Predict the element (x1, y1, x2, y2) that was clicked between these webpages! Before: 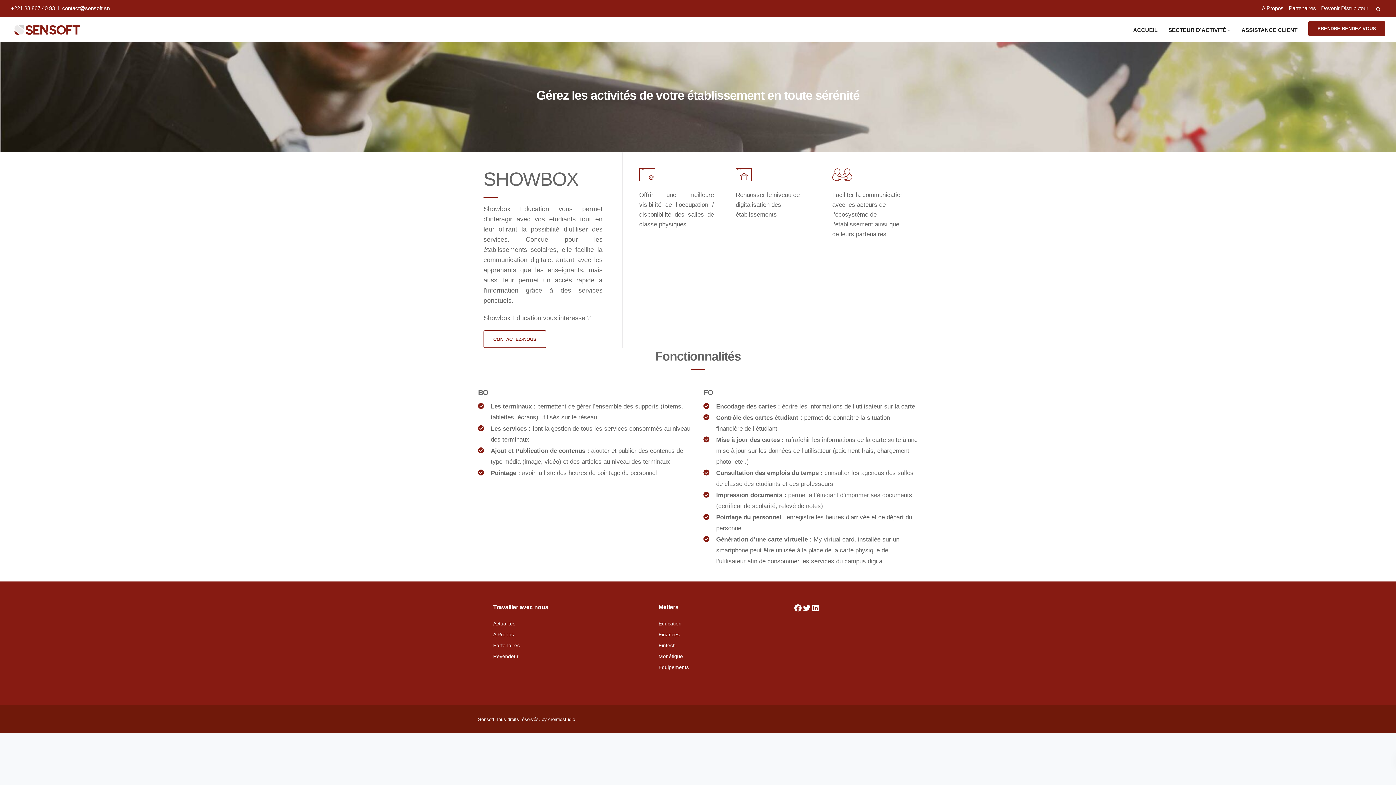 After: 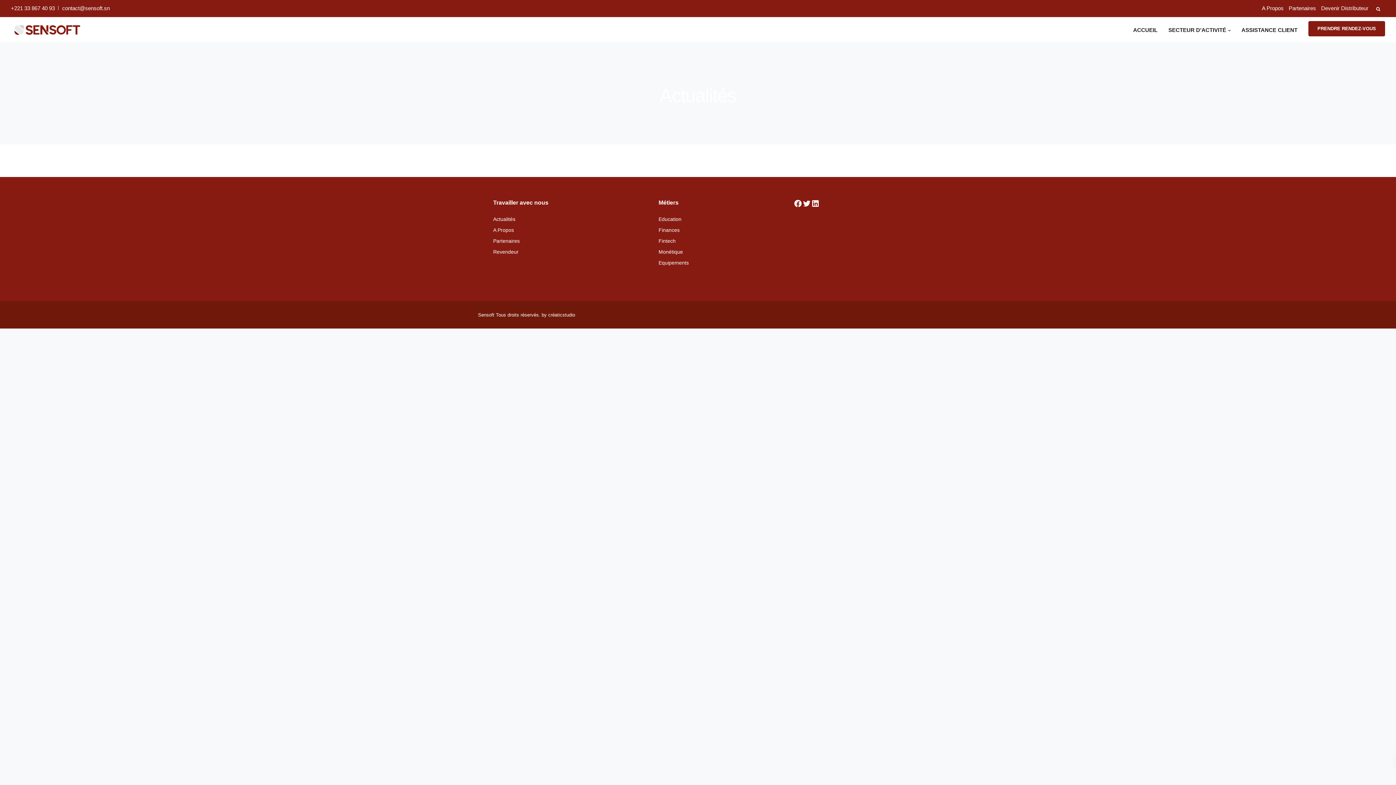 Action: label: Actualités bbox: (493, 621, 515, 626)